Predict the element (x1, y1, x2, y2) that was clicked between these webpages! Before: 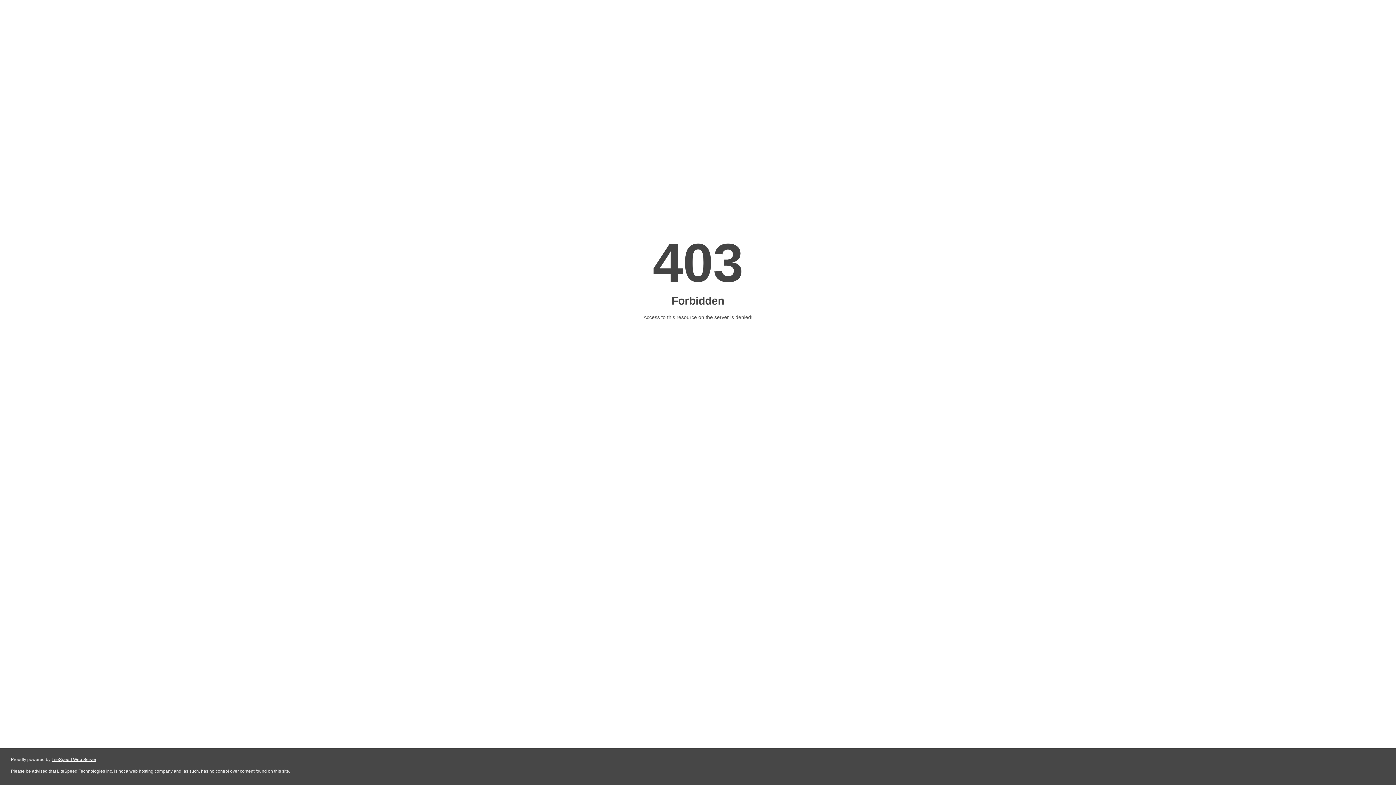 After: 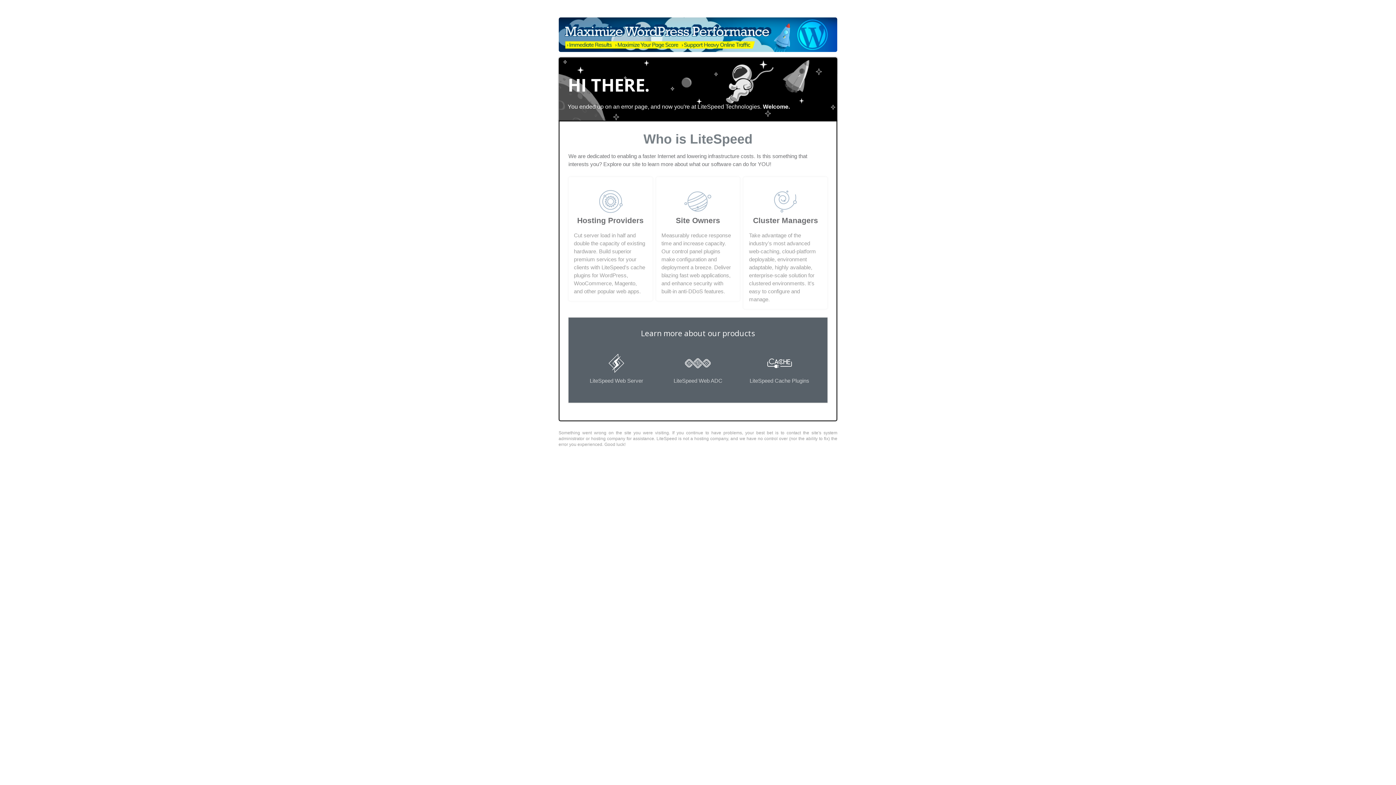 Action: label: LiteSpeed Web Server bbox: (51, 757, 96, 762)